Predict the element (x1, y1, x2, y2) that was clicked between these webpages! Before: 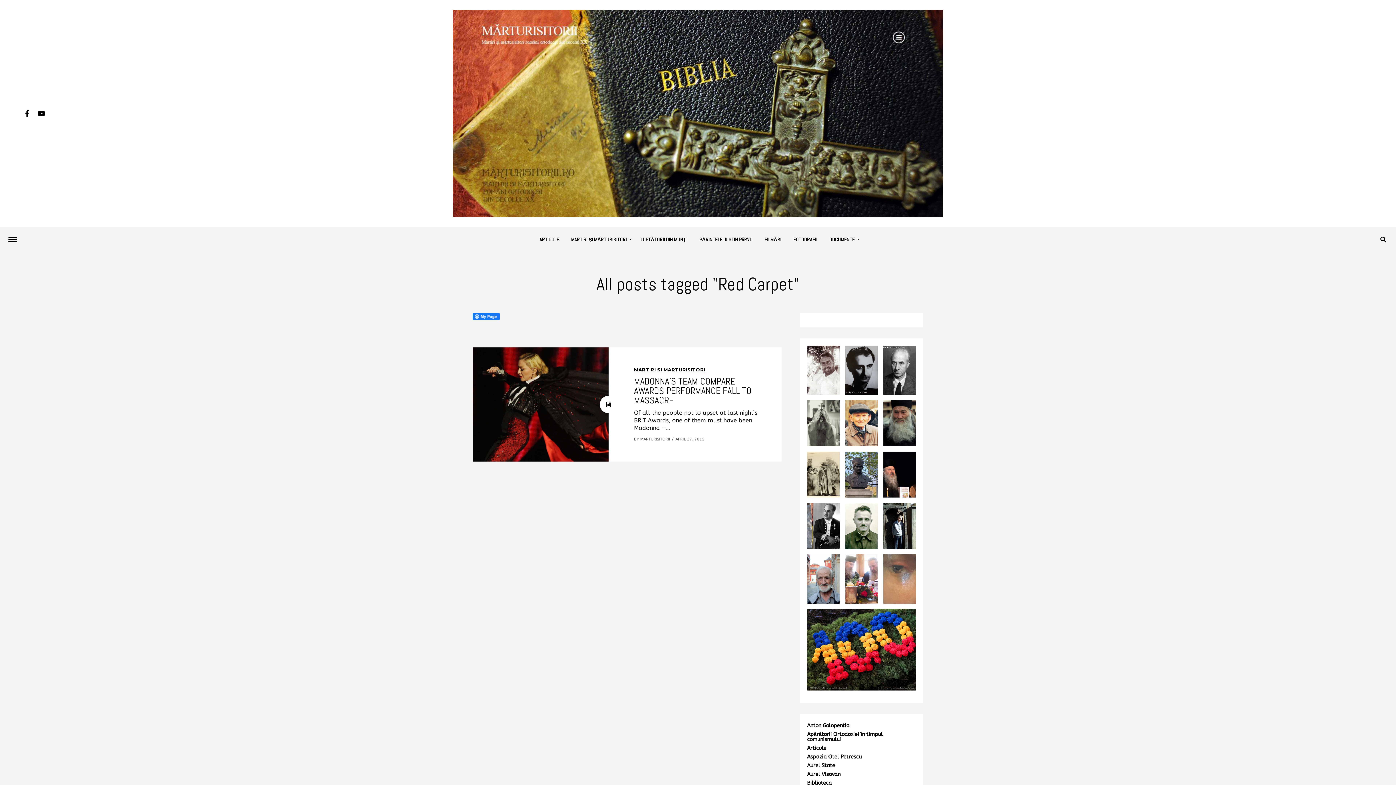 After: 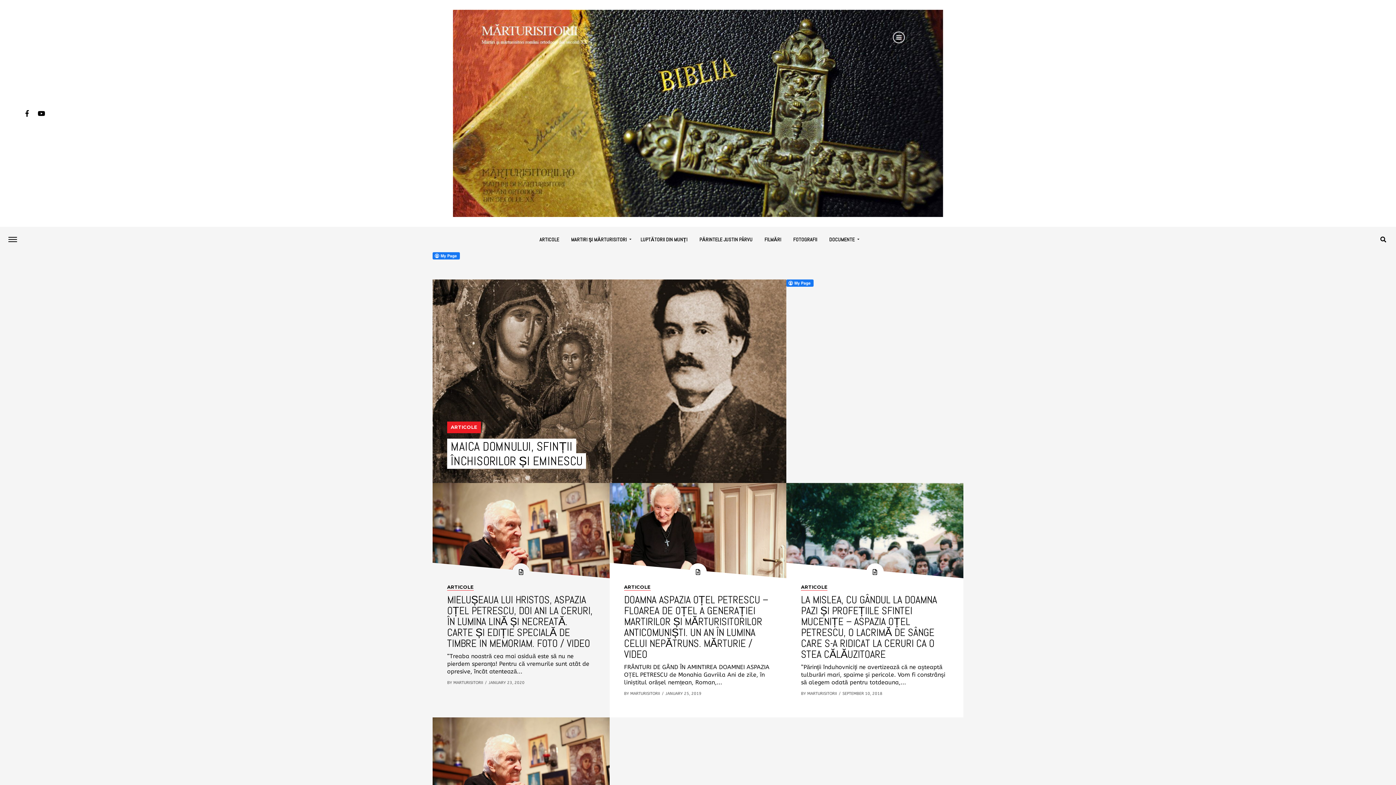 Action: bbox: (807, 754, 861, 760) label: Aspazia Otel Petrescu